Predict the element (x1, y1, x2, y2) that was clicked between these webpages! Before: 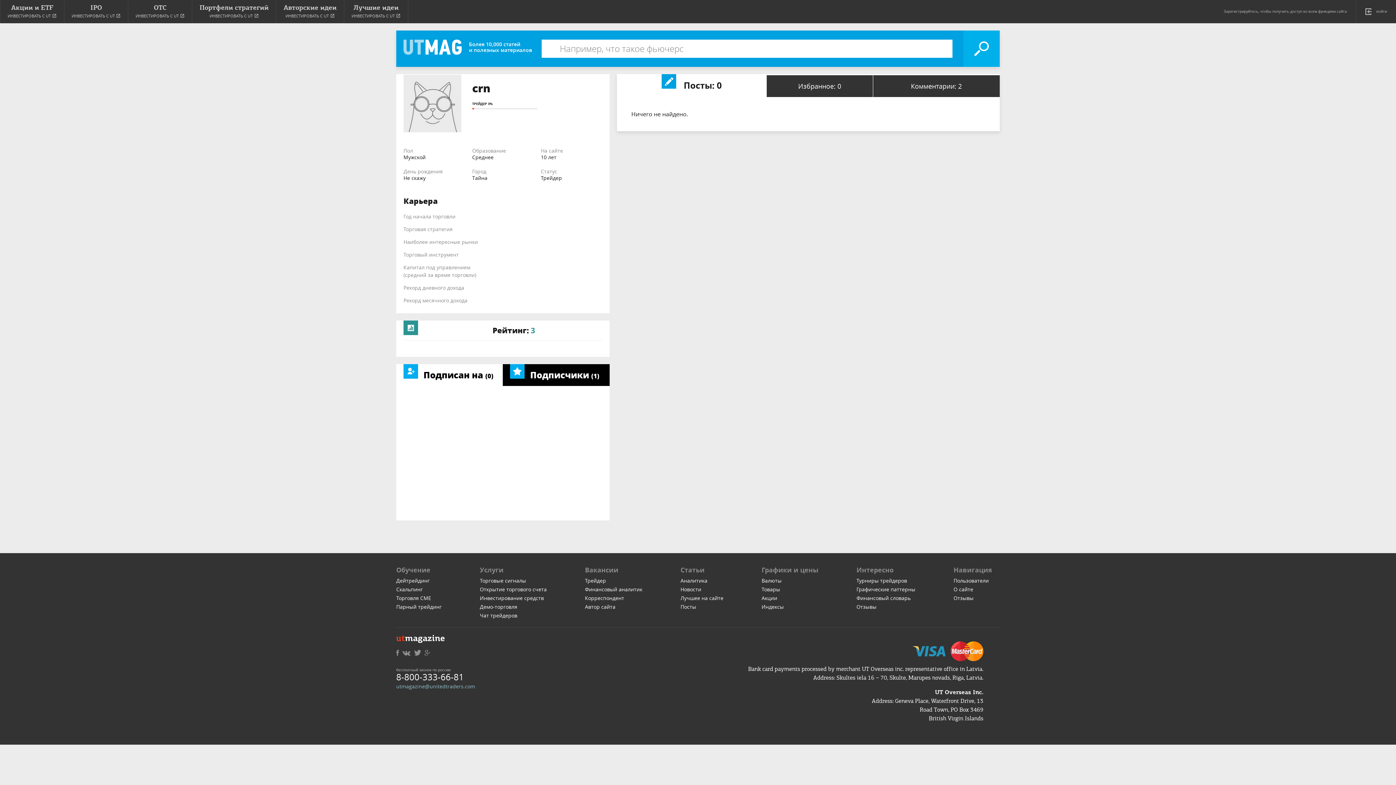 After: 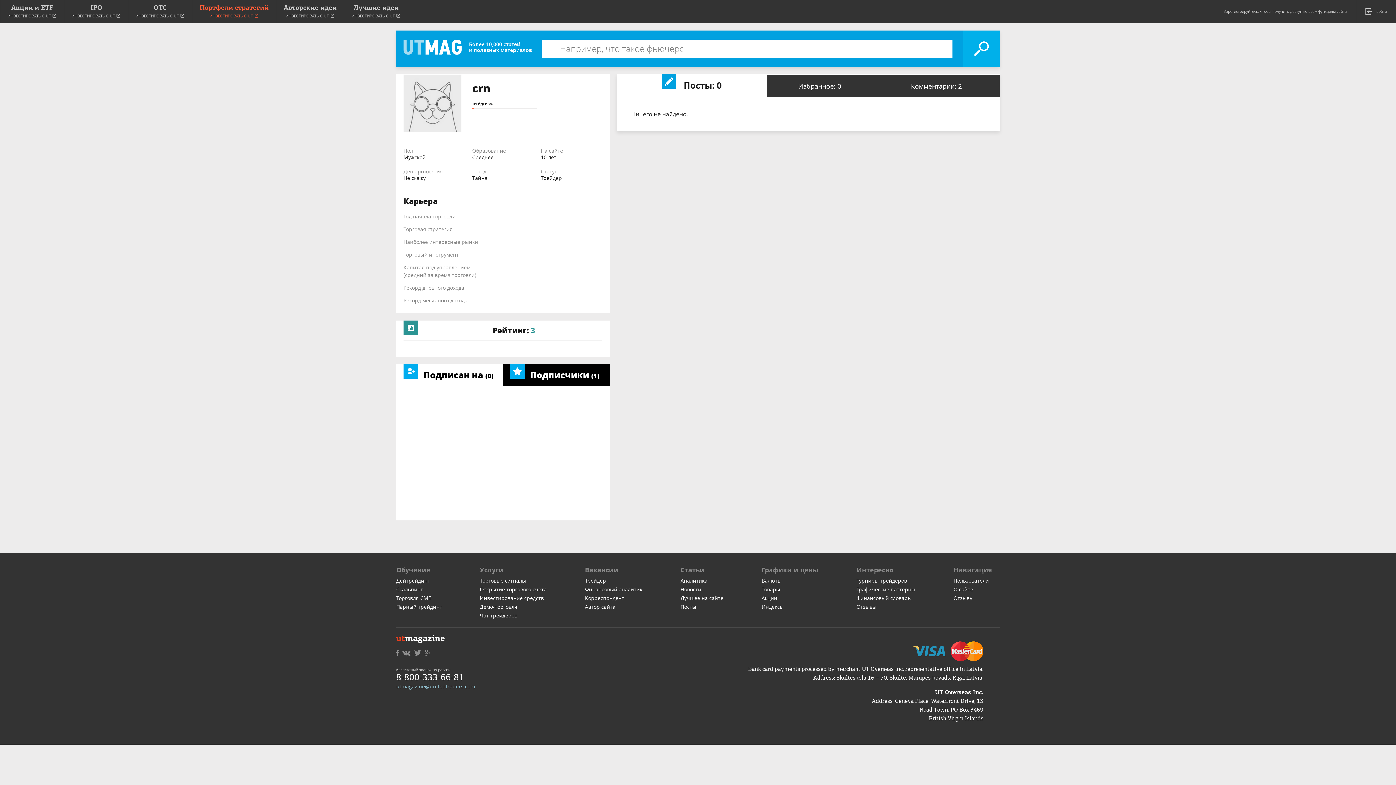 Action: label: Портфели стратегий
ИНВЕСТИРОВАТЬ С UT bbox: (192, 0, 276, 23)